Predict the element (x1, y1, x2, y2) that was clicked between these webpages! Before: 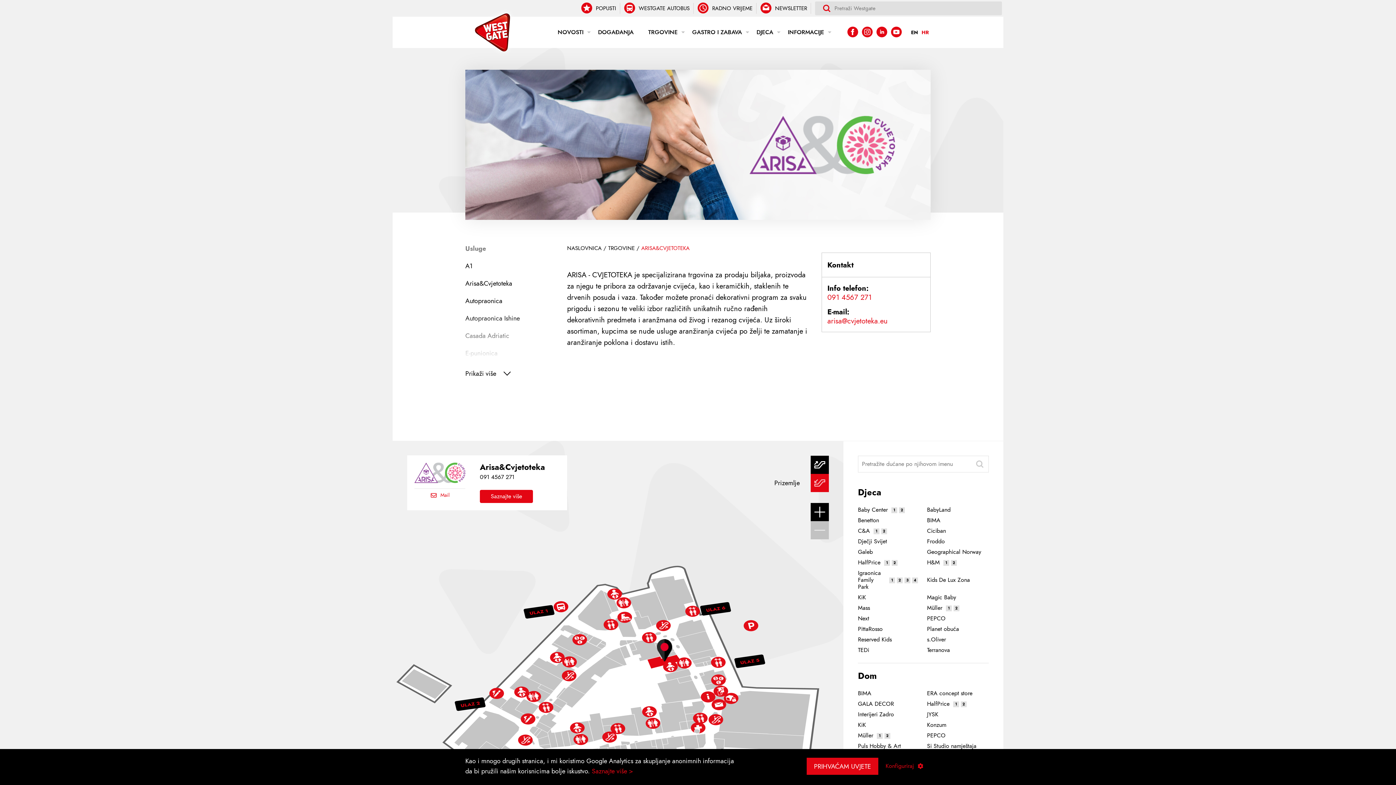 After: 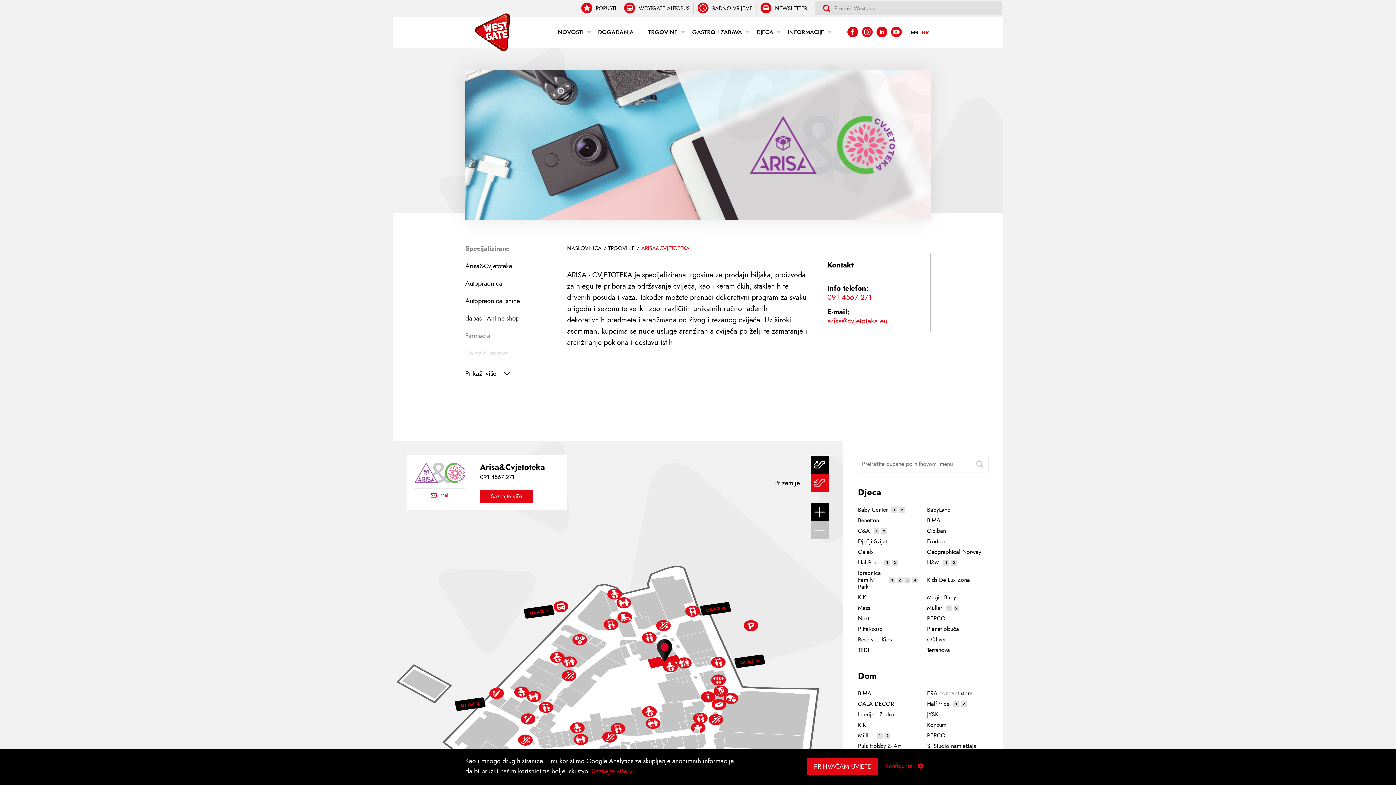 Action: label: ARISA&CVJETOTEKA bbox: (641, 244, 689, 252)